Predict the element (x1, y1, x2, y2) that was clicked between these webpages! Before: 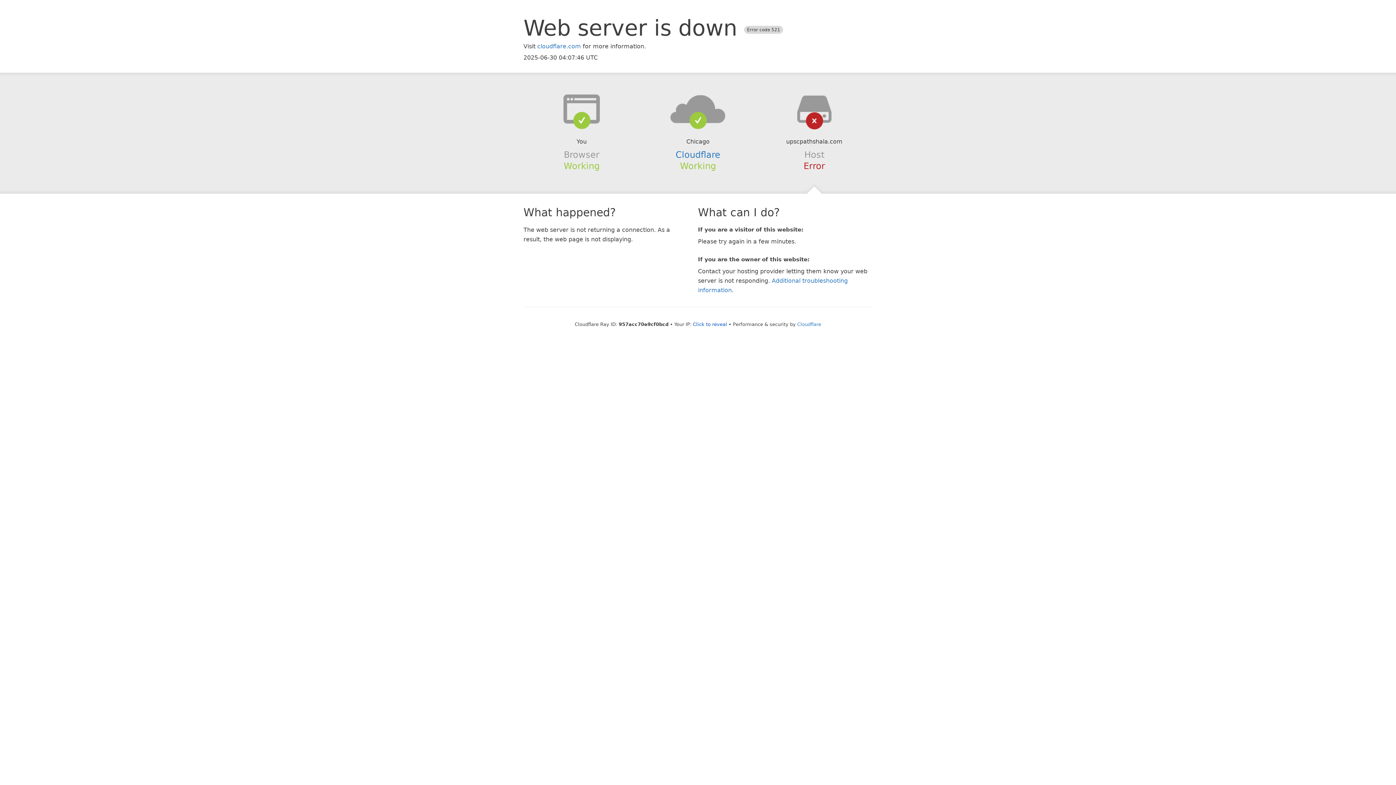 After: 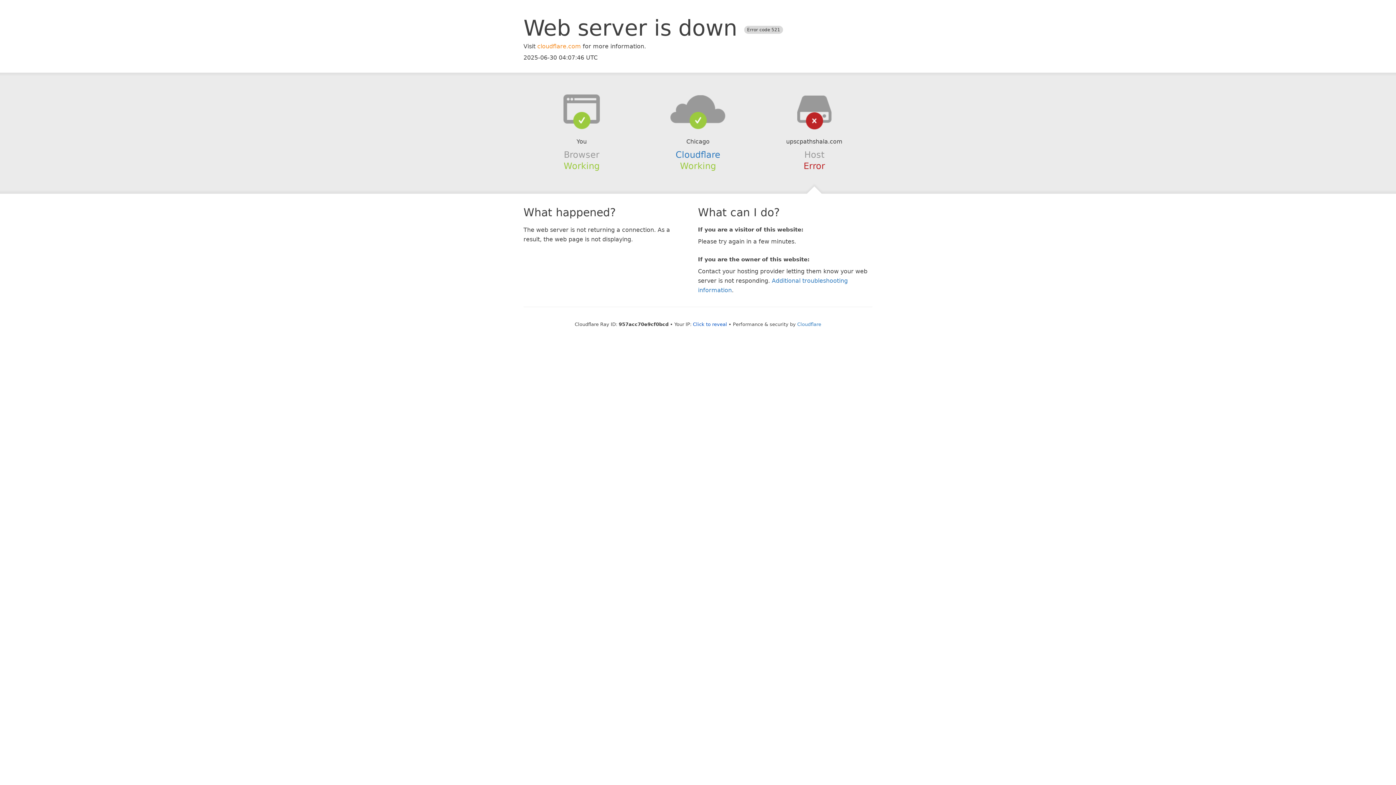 Action: label: cloudflare.com bbox: (537, 42, 581, 49)